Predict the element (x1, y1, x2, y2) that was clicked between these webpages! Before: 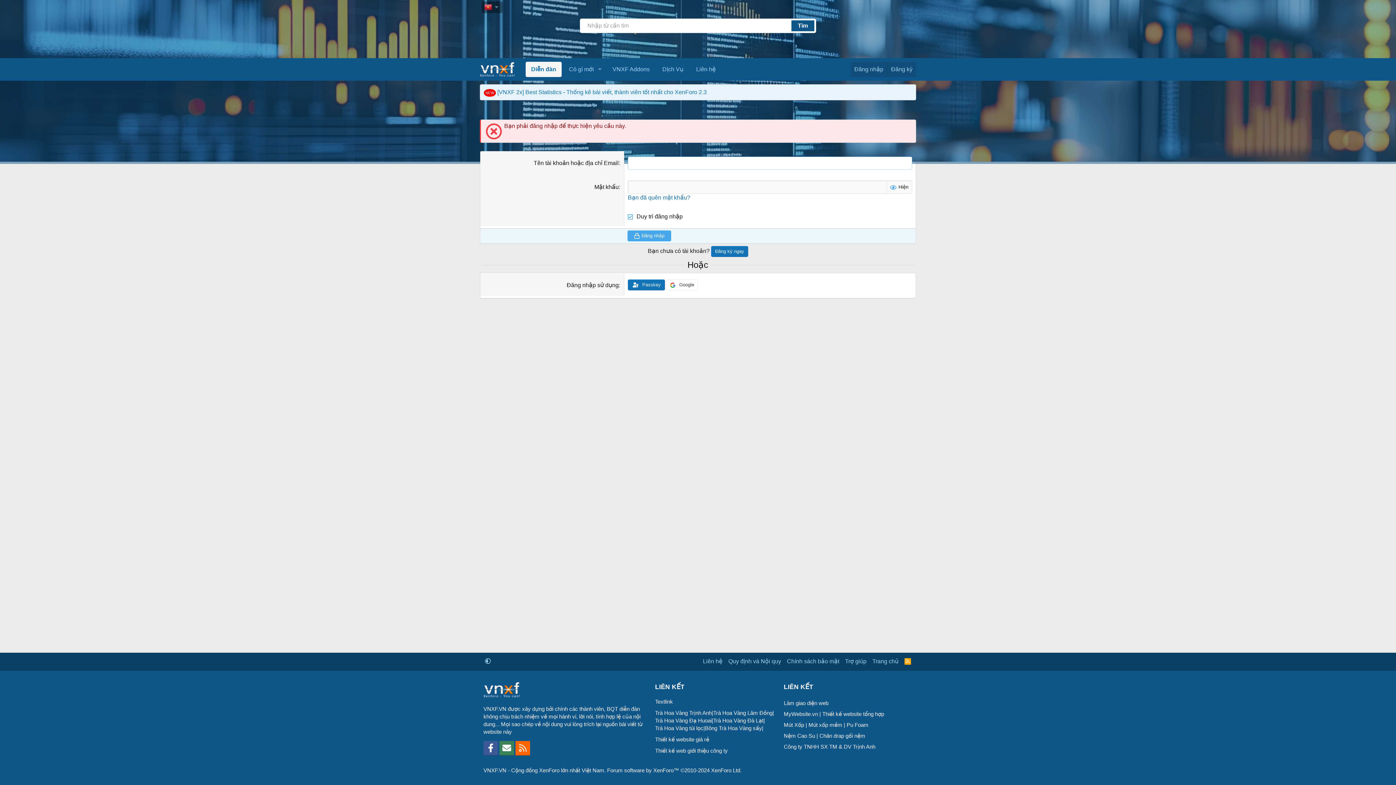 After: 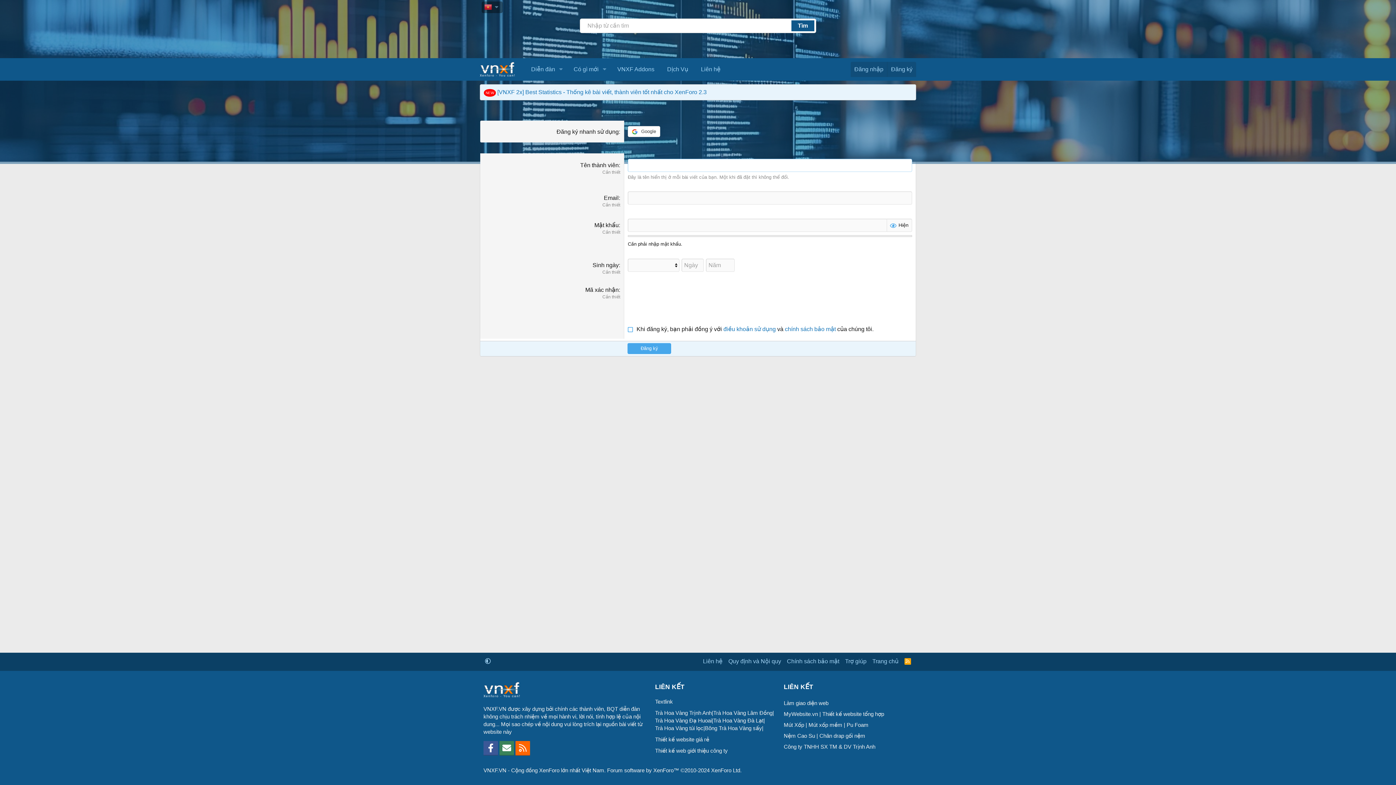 Action: label: Đăng ký ngay bbox: (711, 246, 748, 257)